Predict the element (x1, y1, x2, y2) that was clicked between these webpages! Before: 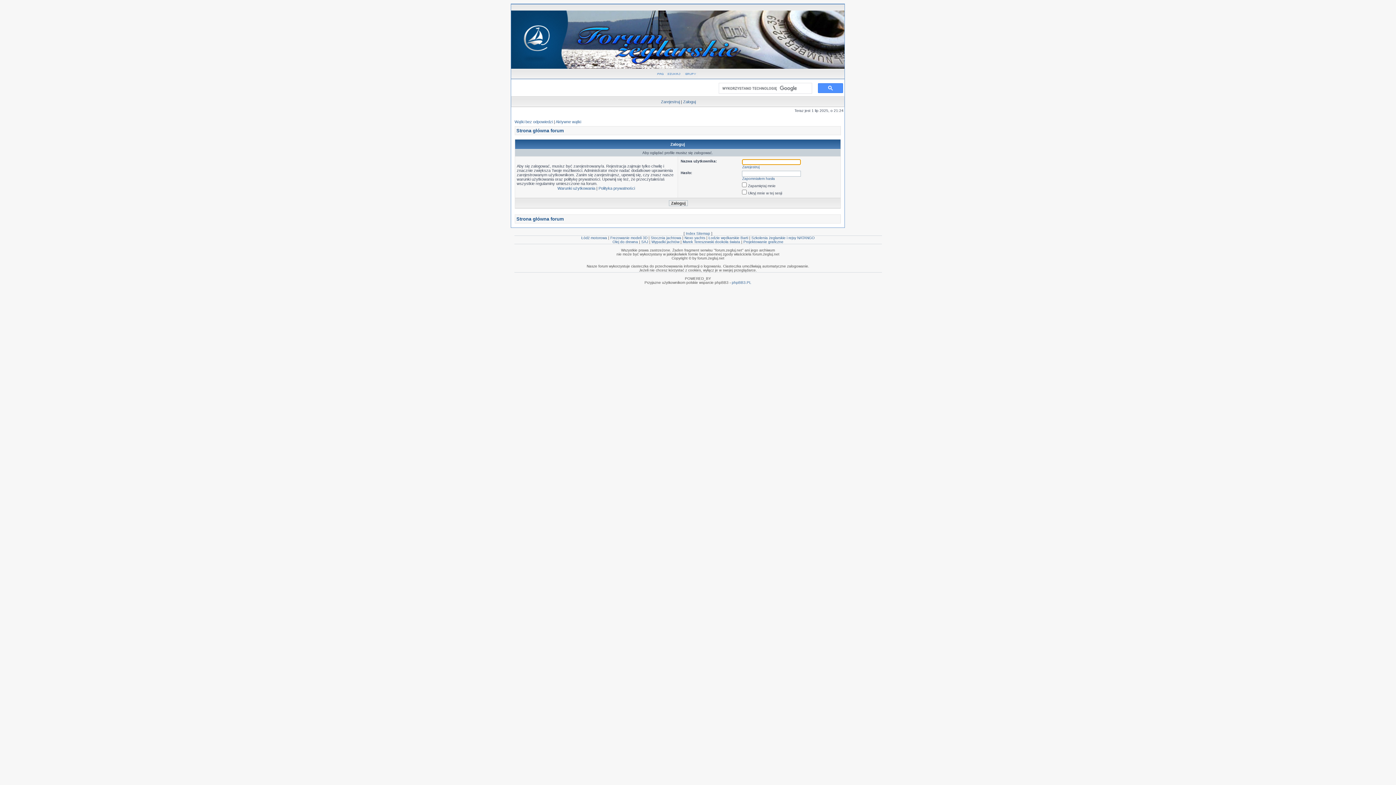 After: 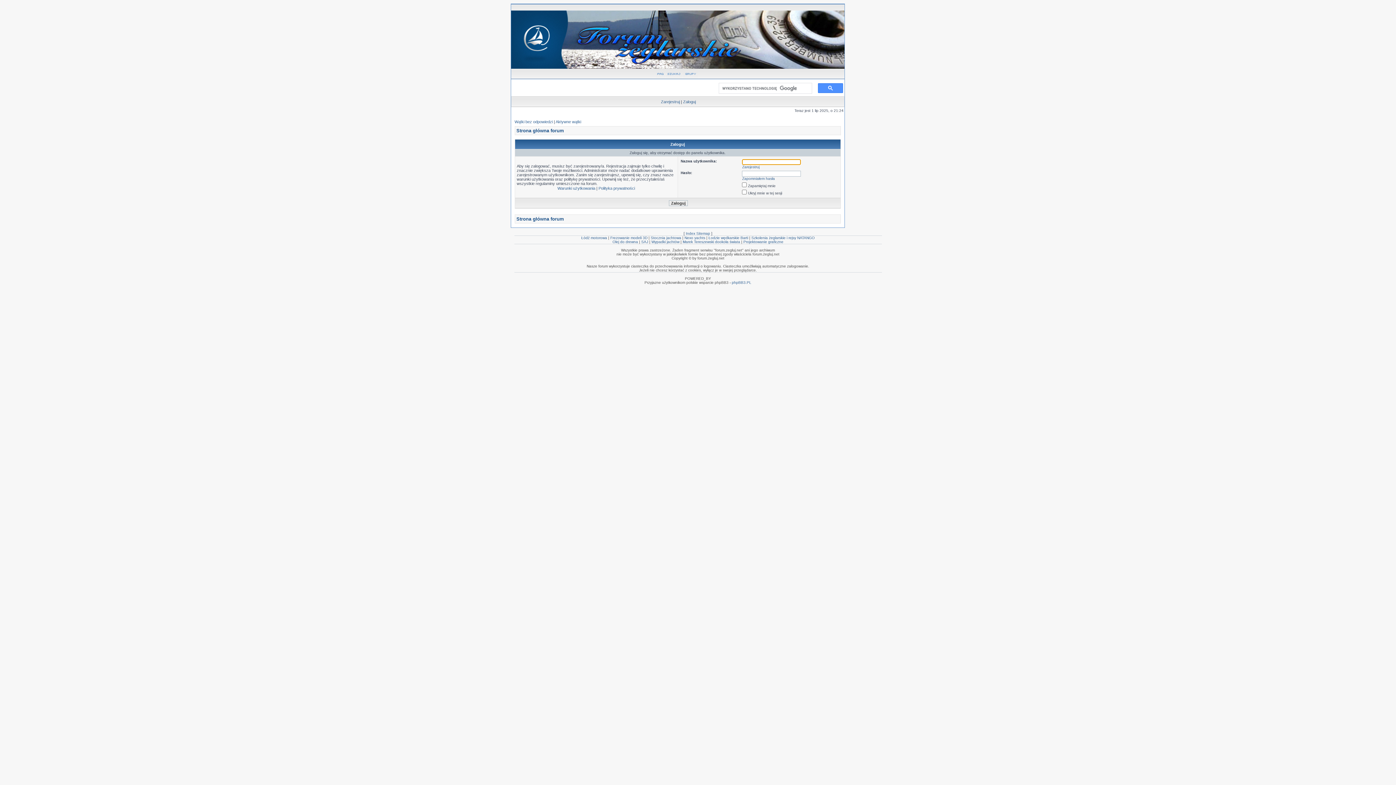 Action: bbox: (682, 74, 698, 78)